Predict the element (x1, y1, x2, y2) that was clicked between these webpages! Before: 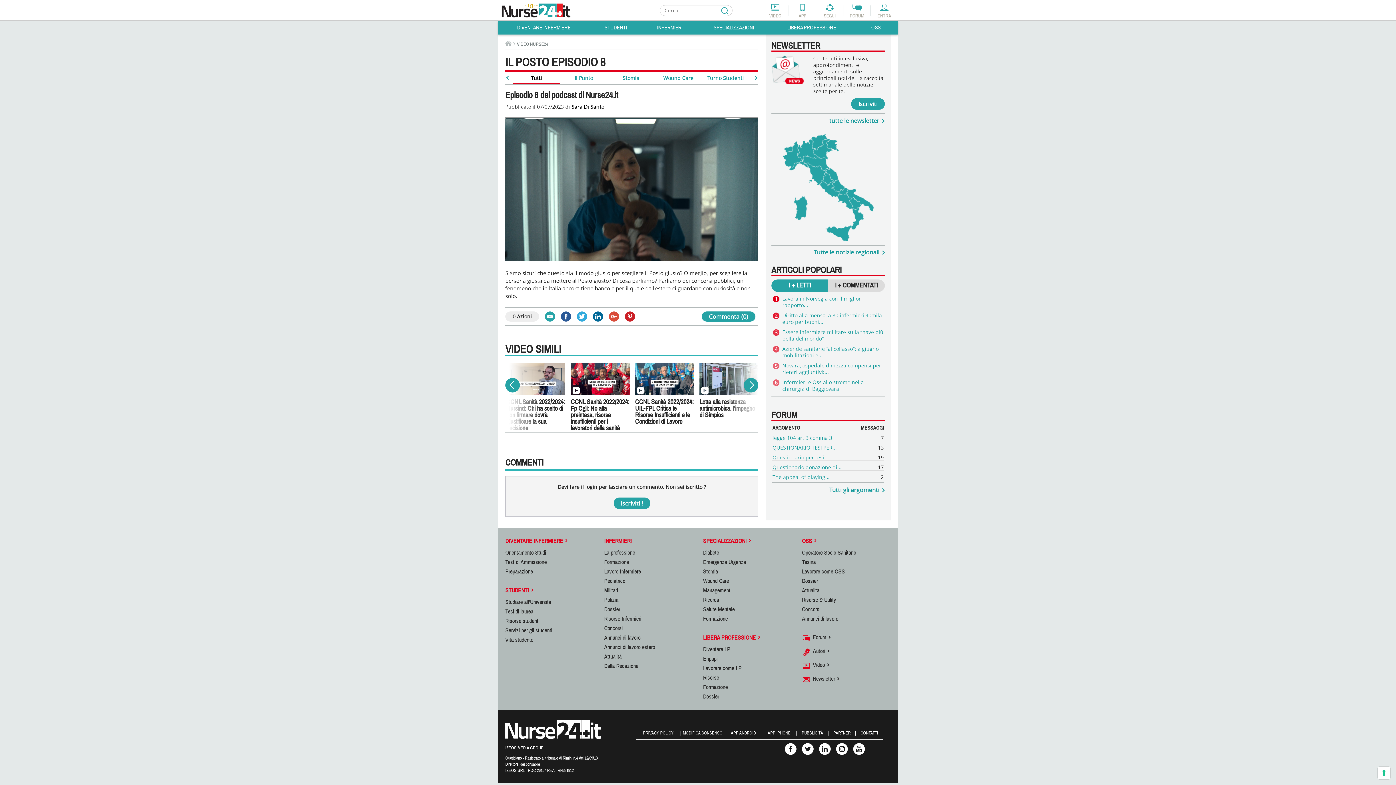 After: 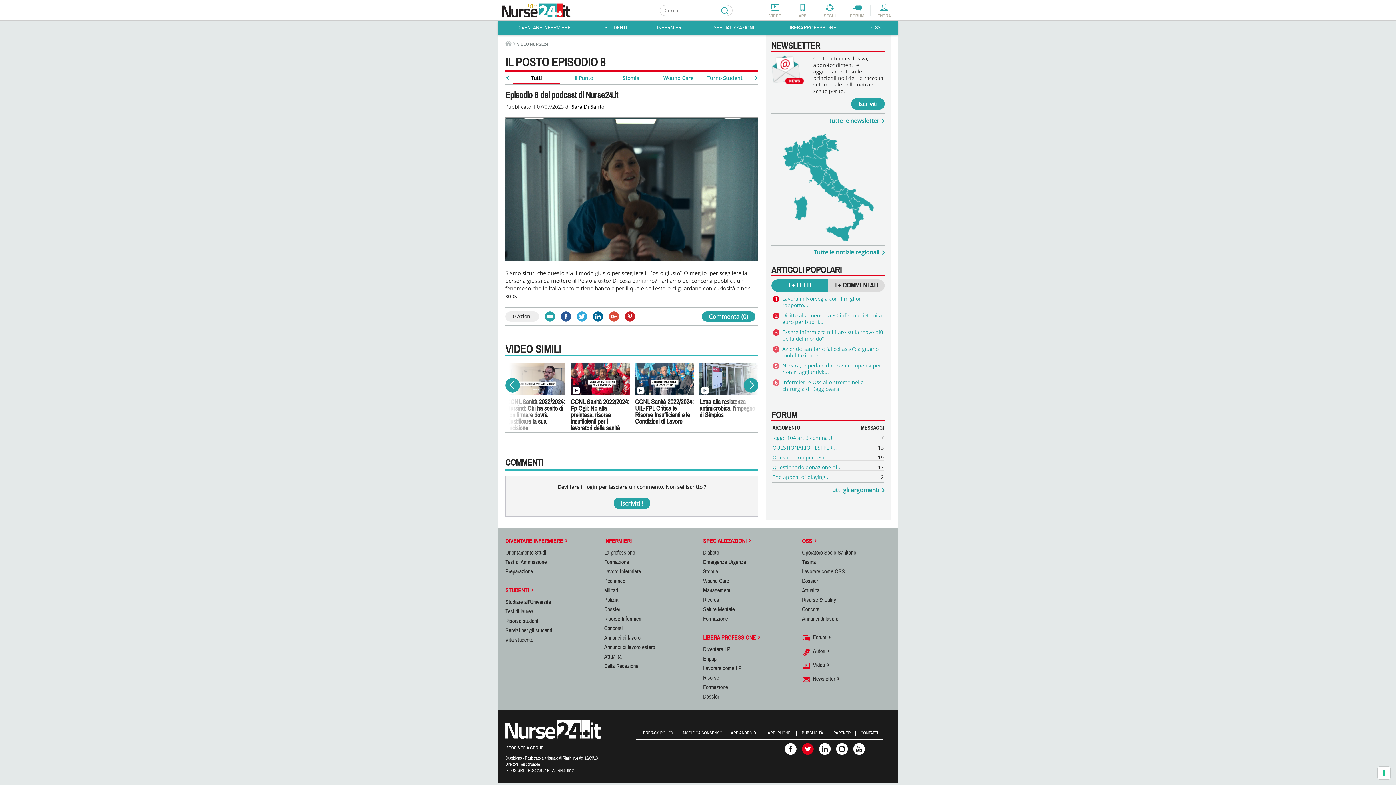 Action: label: twitter bbox: (802, 743, 813, 755)